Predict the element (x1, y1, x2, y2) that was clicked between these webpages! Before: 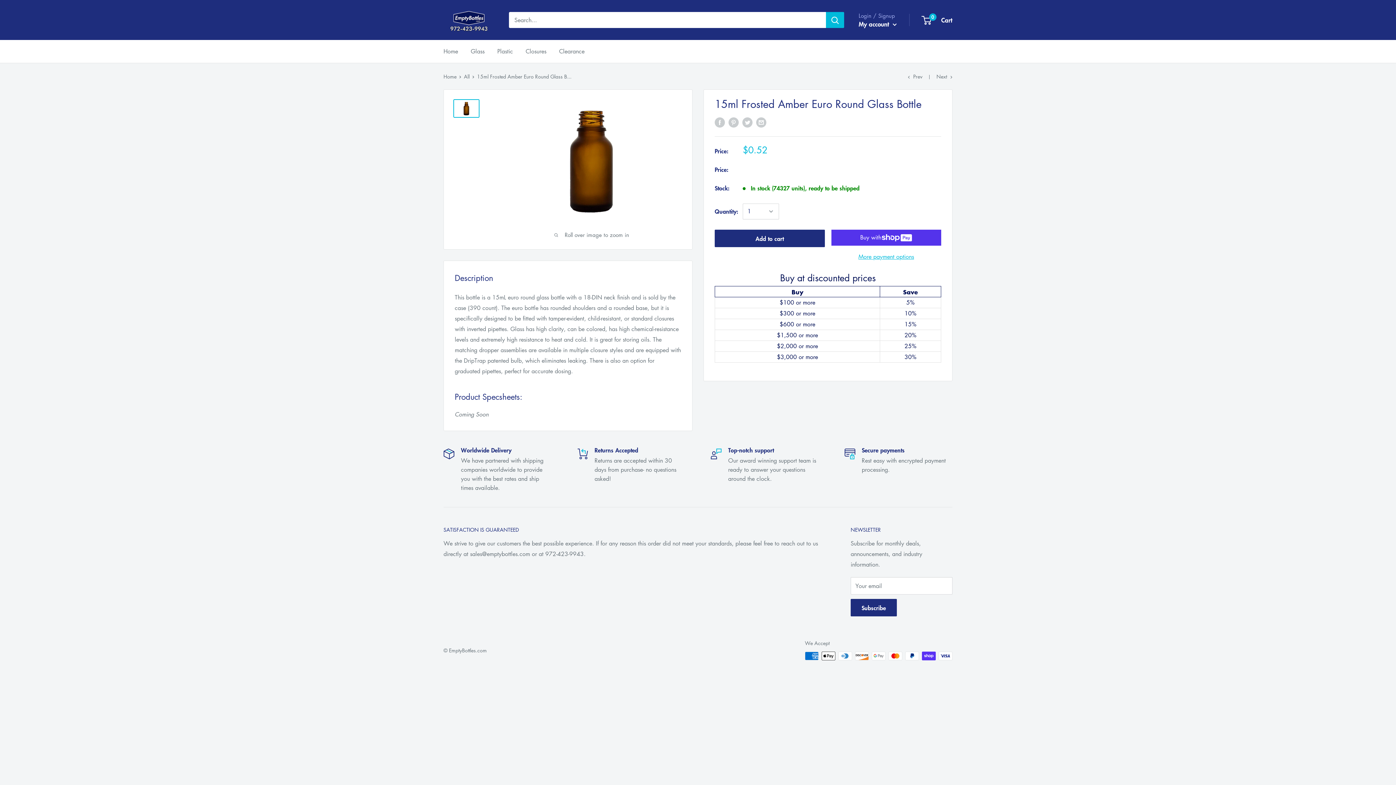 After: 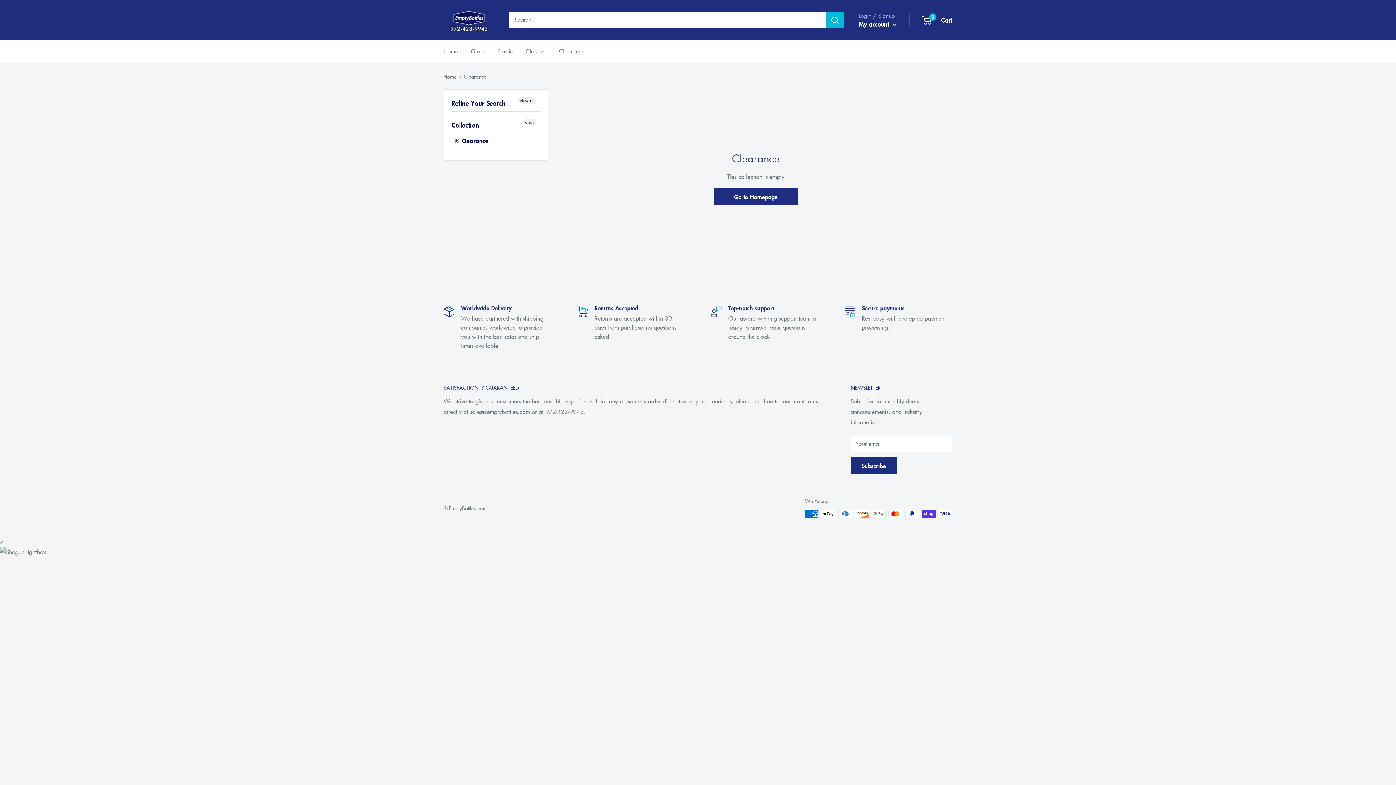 Action: label: Clearance bbox: (559, 46, 584, 56)